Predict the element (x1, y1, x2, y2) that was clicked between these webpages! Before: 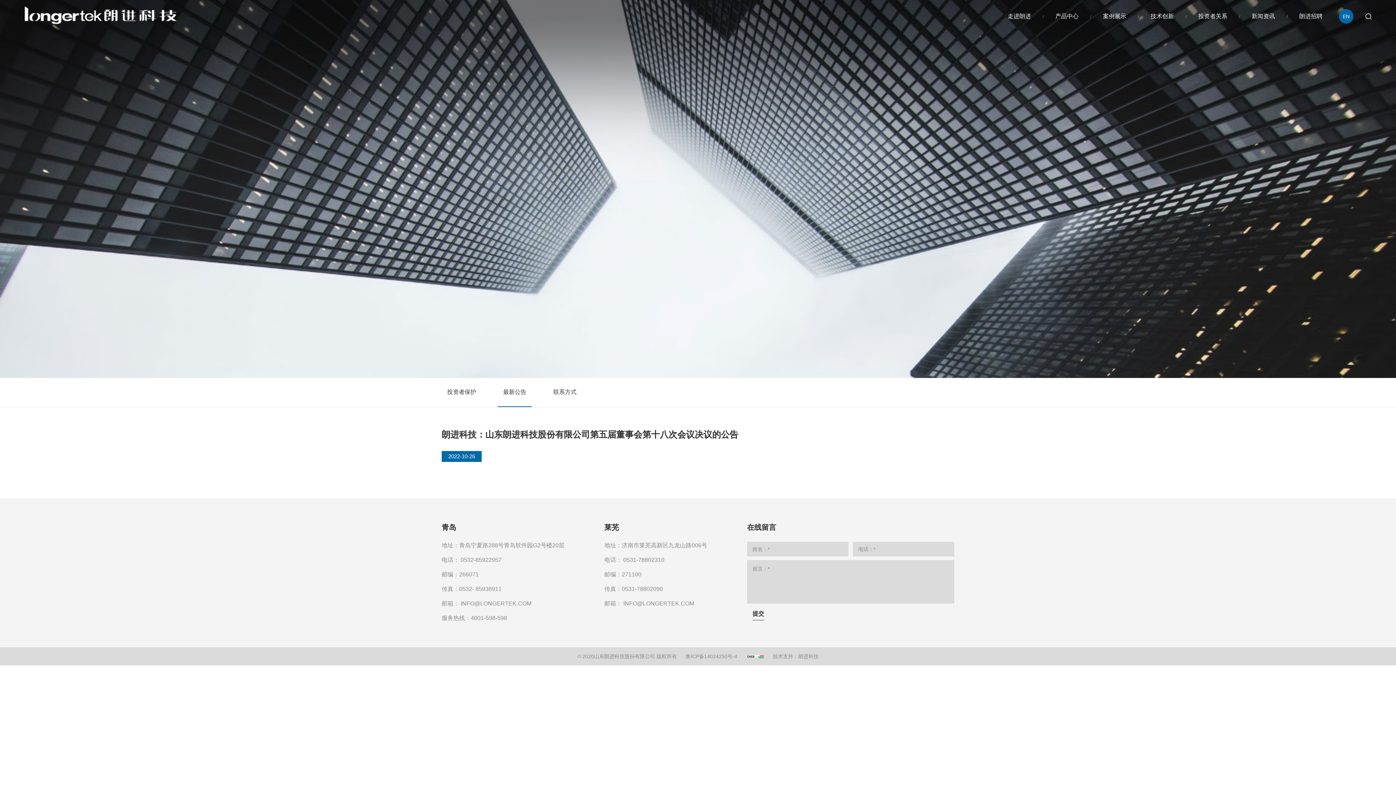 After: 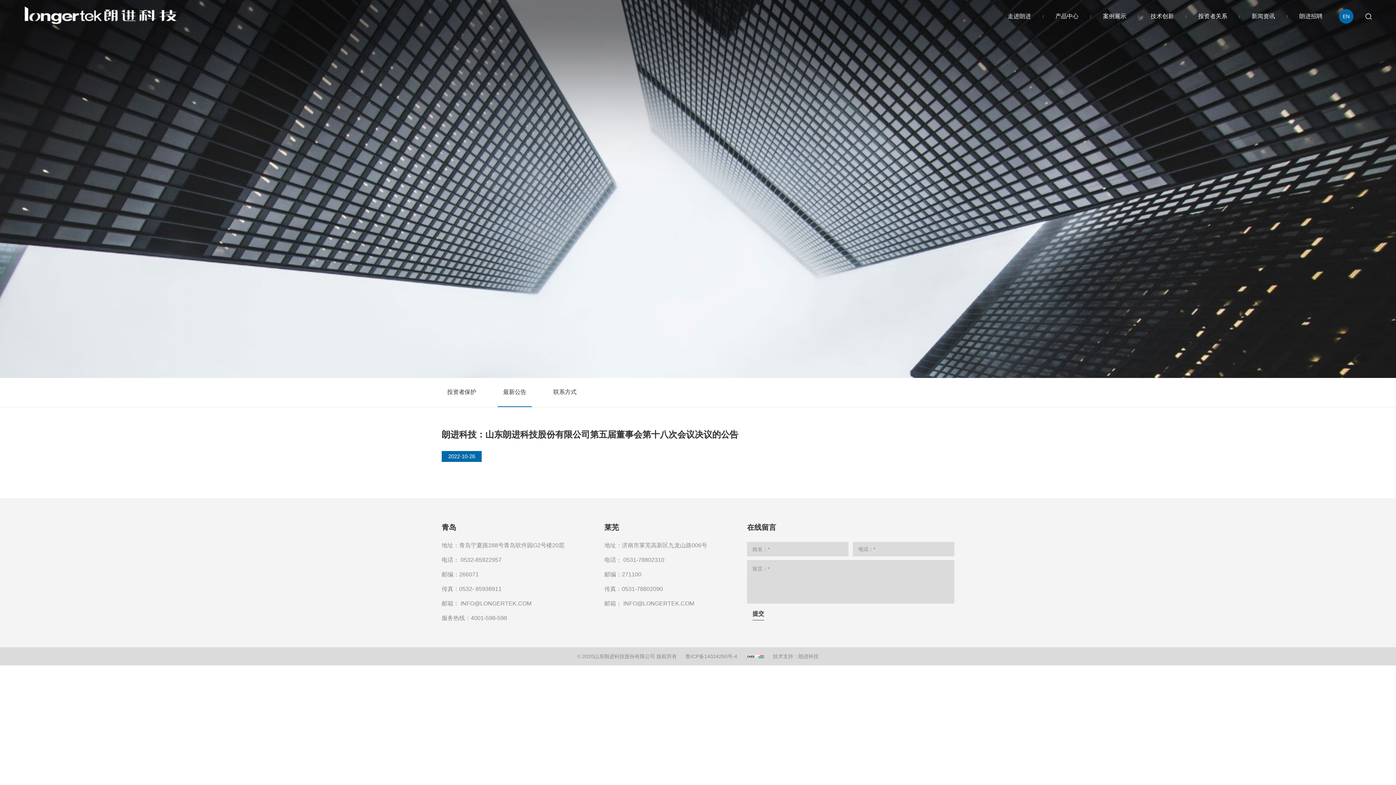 Action: bbox: (0, 0, 1396, 378)